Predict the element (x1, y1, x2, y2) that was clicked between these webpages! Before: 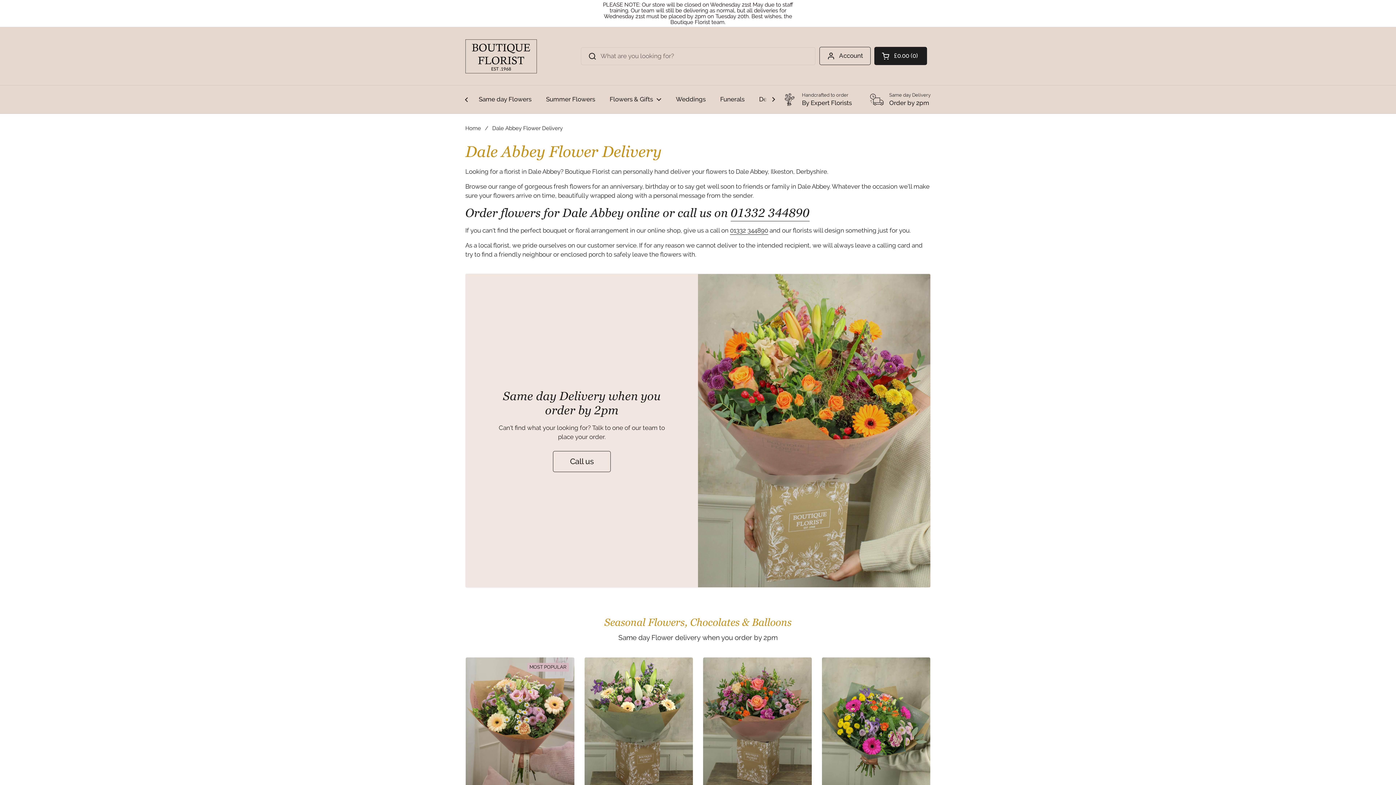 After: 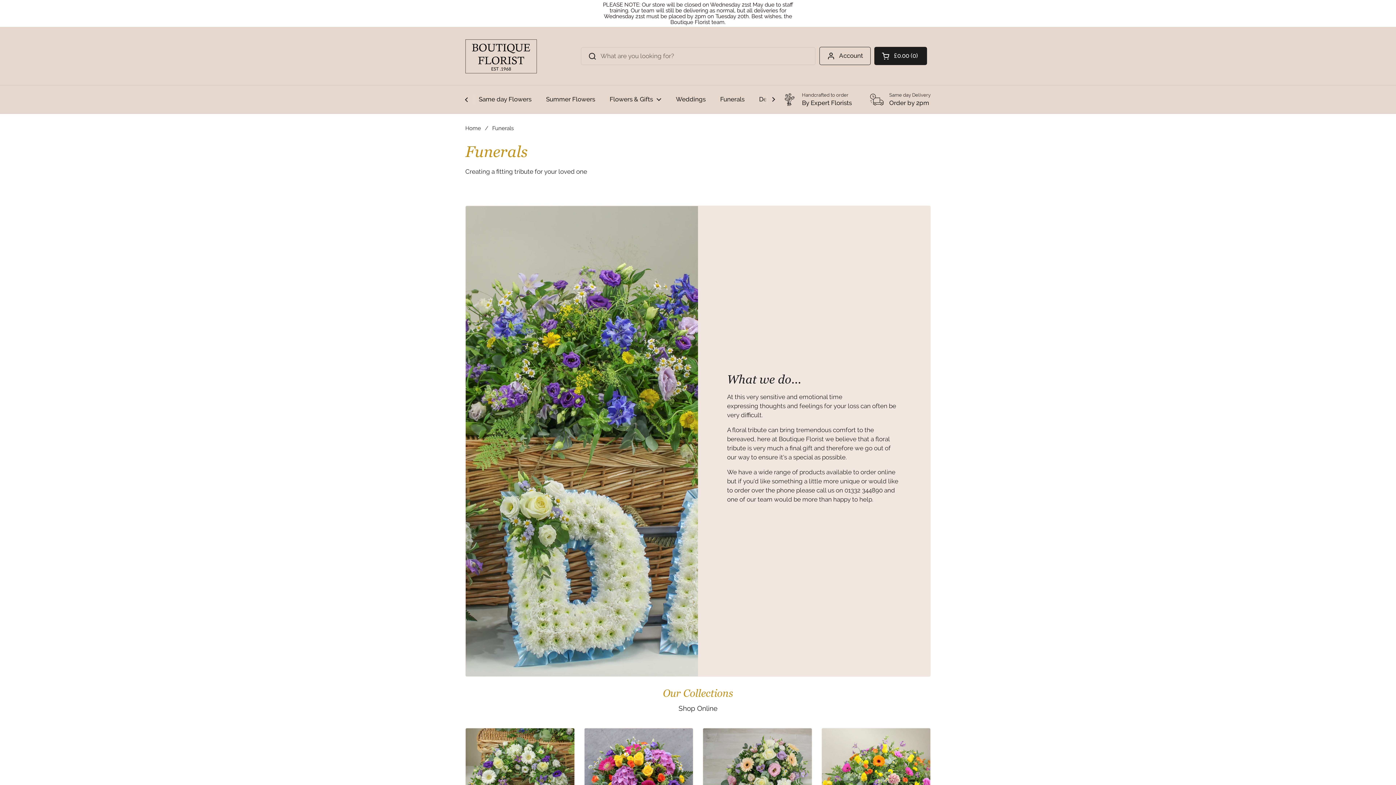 Action: bbox: (713, 90, 752, 108) label: Funerals